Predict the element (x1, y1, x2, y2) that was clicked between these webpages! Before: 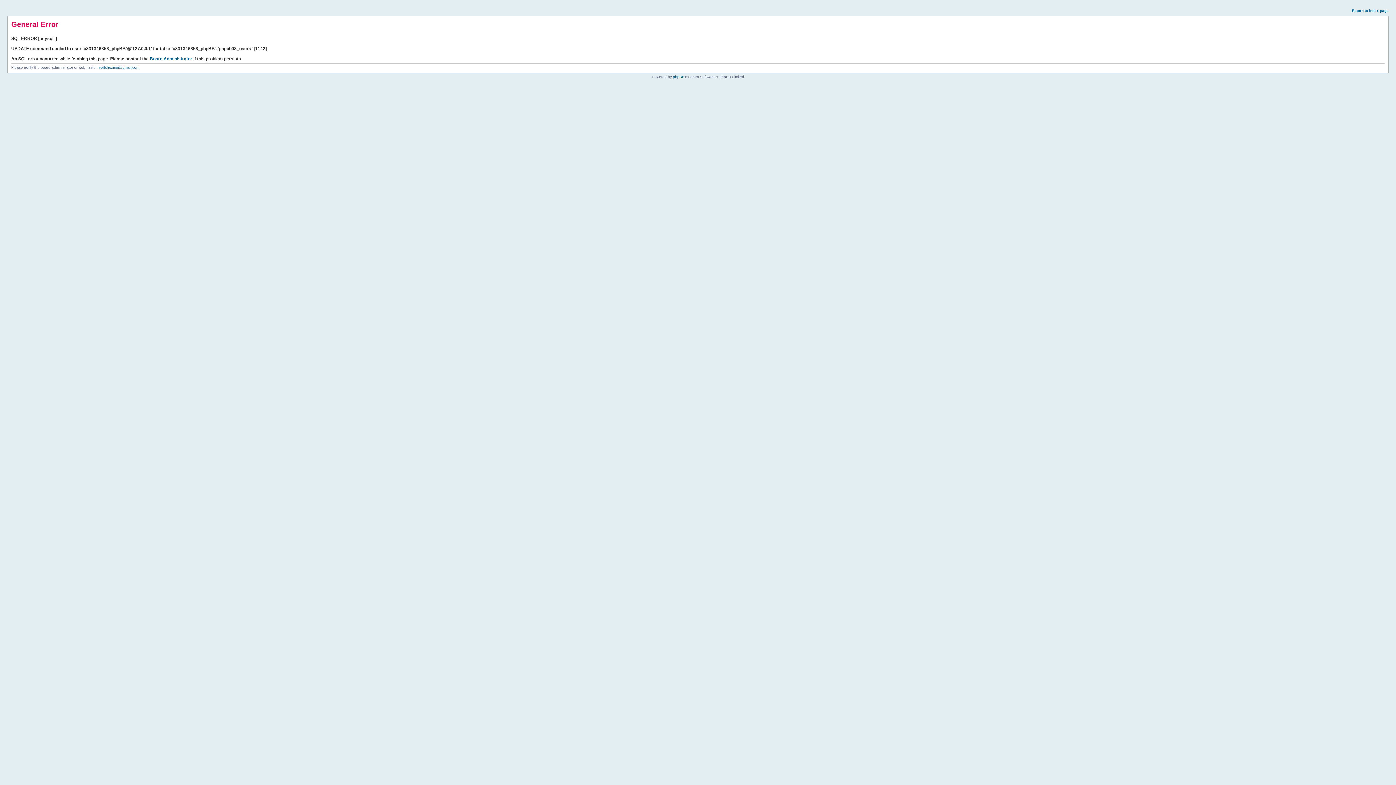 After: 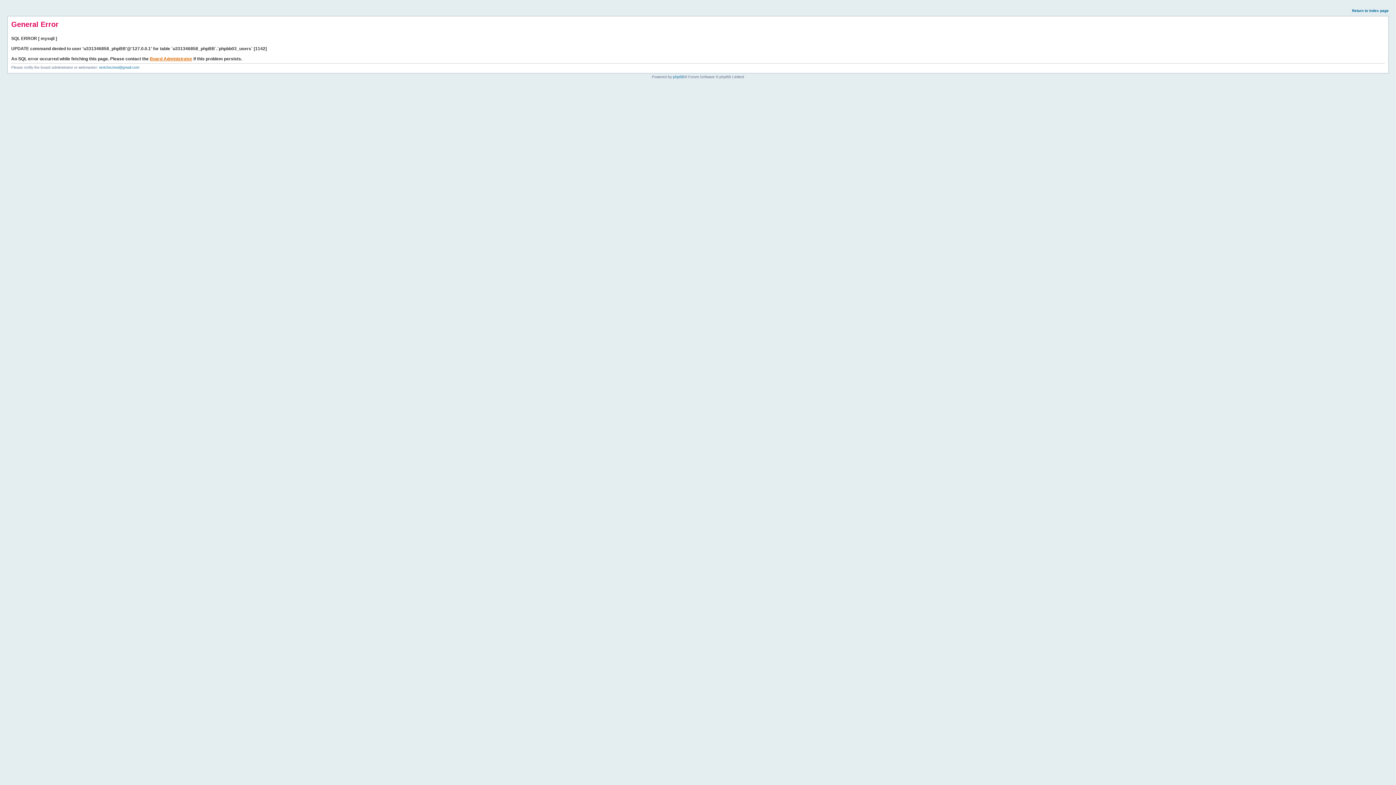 Action: bbox: (149, 56, 192, 61) label: Board Administrator